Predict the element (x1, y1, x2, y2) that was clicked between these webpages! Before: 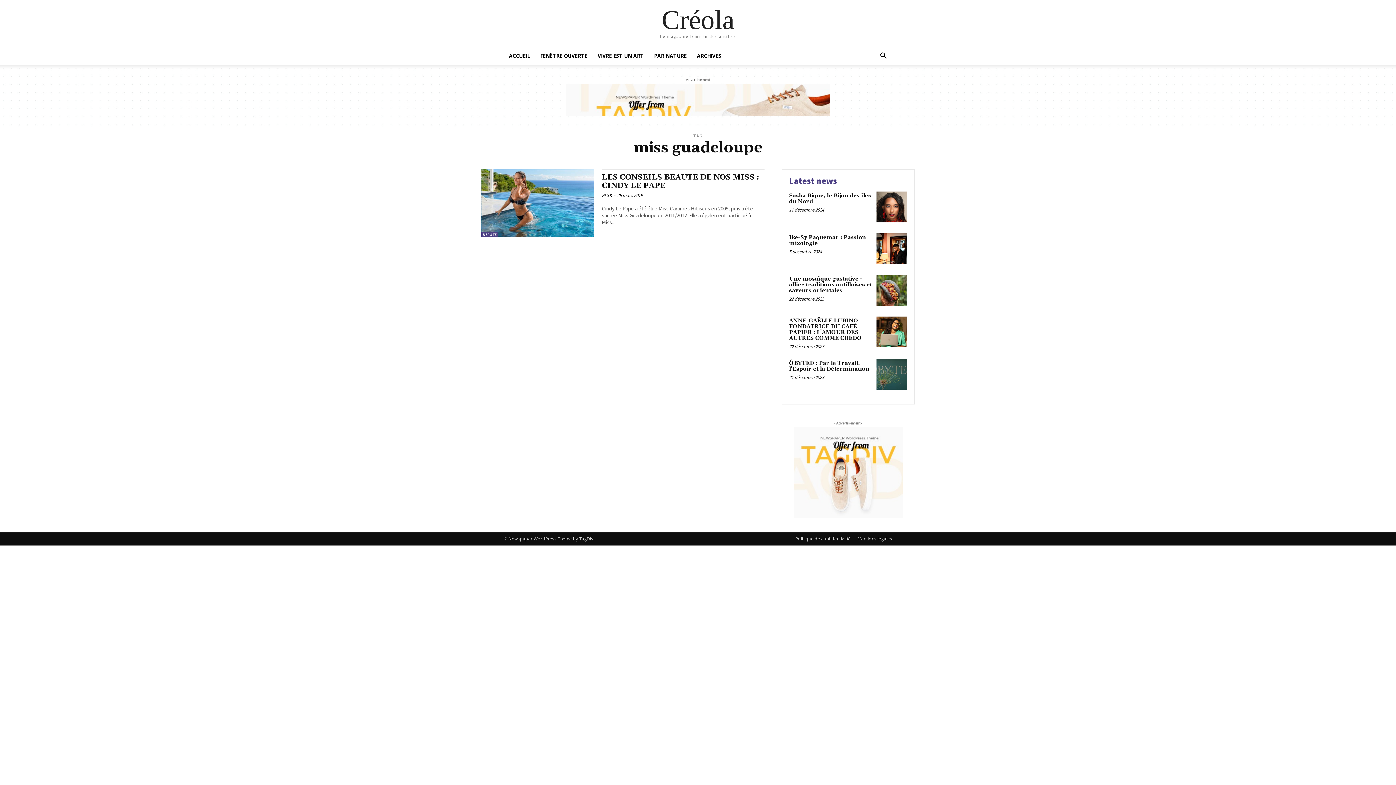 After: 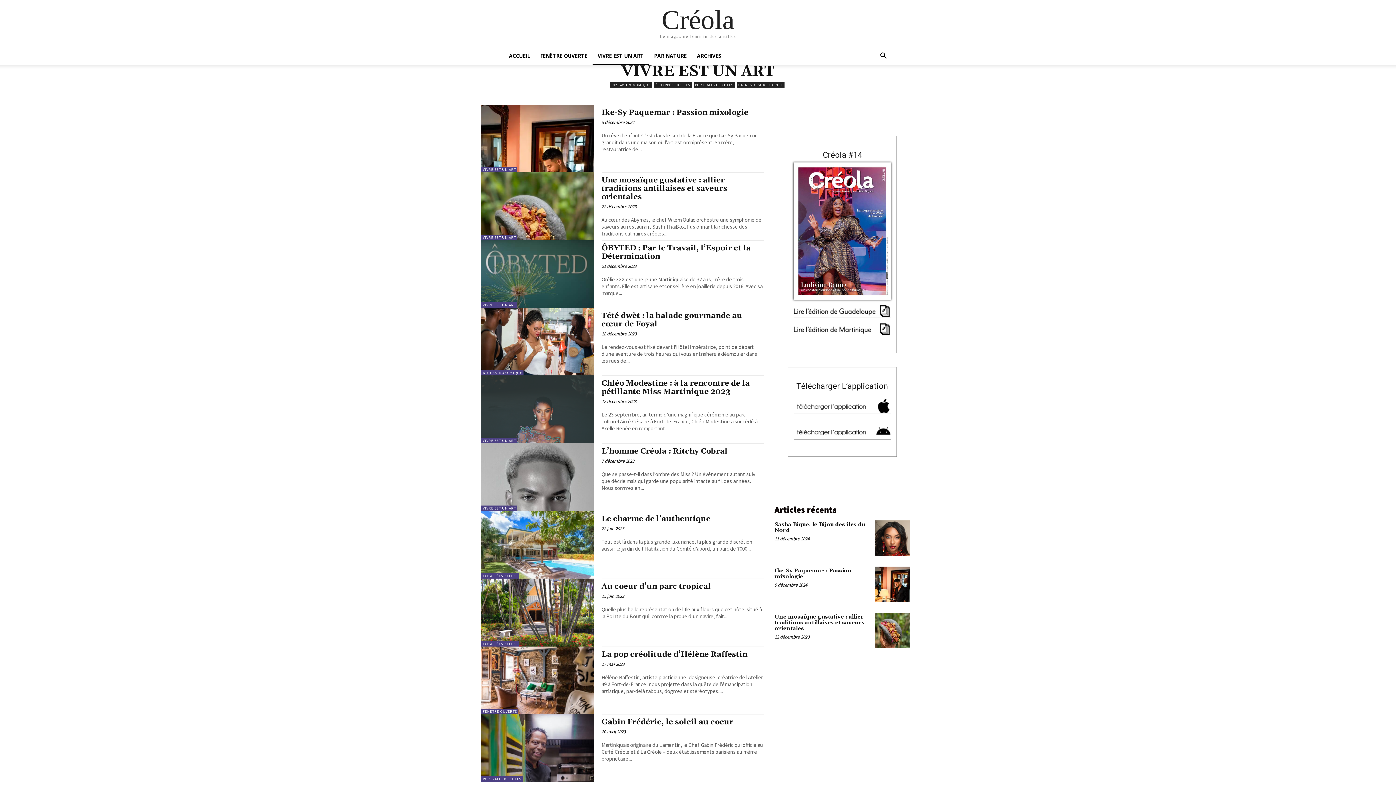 Action: label: VIVRE EST UN ART bbox: (592, 47, 649, 64)